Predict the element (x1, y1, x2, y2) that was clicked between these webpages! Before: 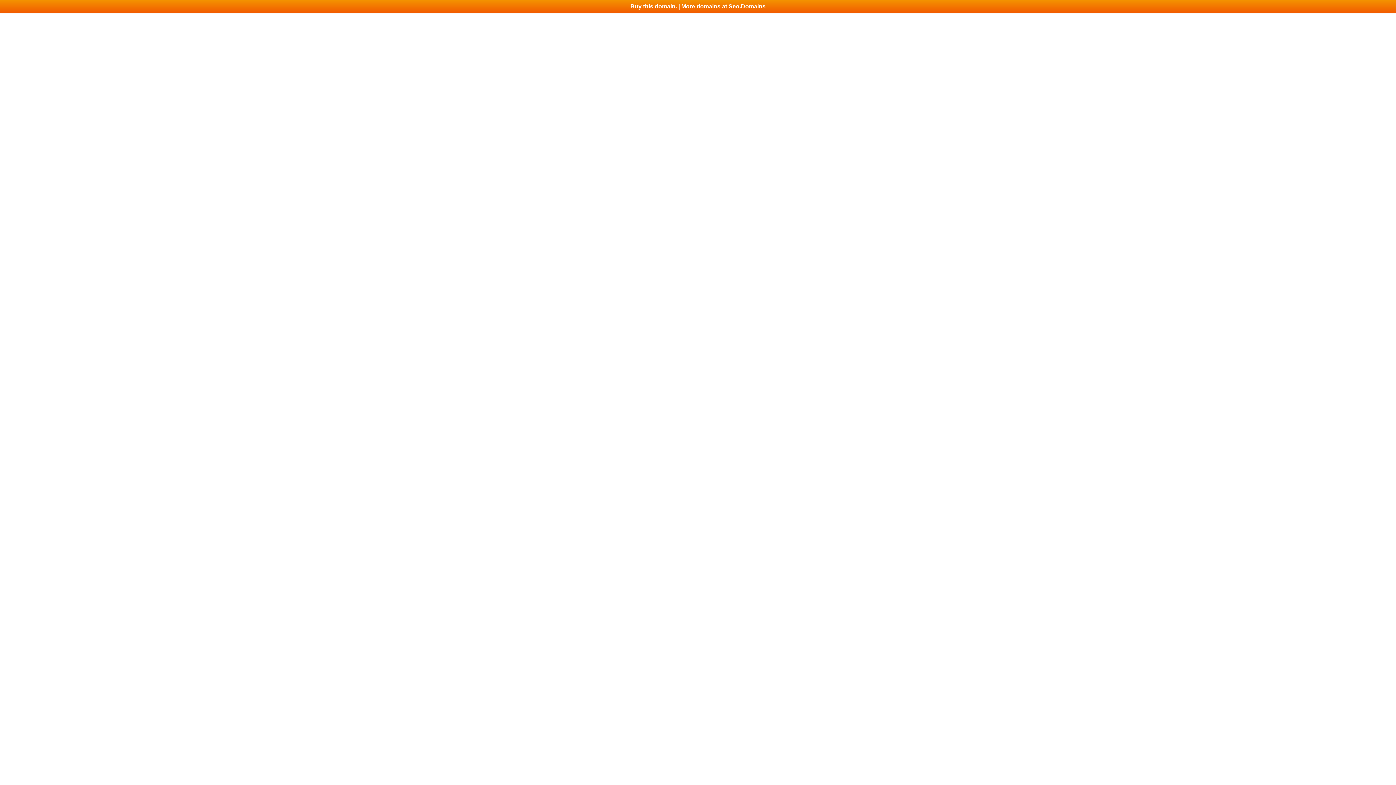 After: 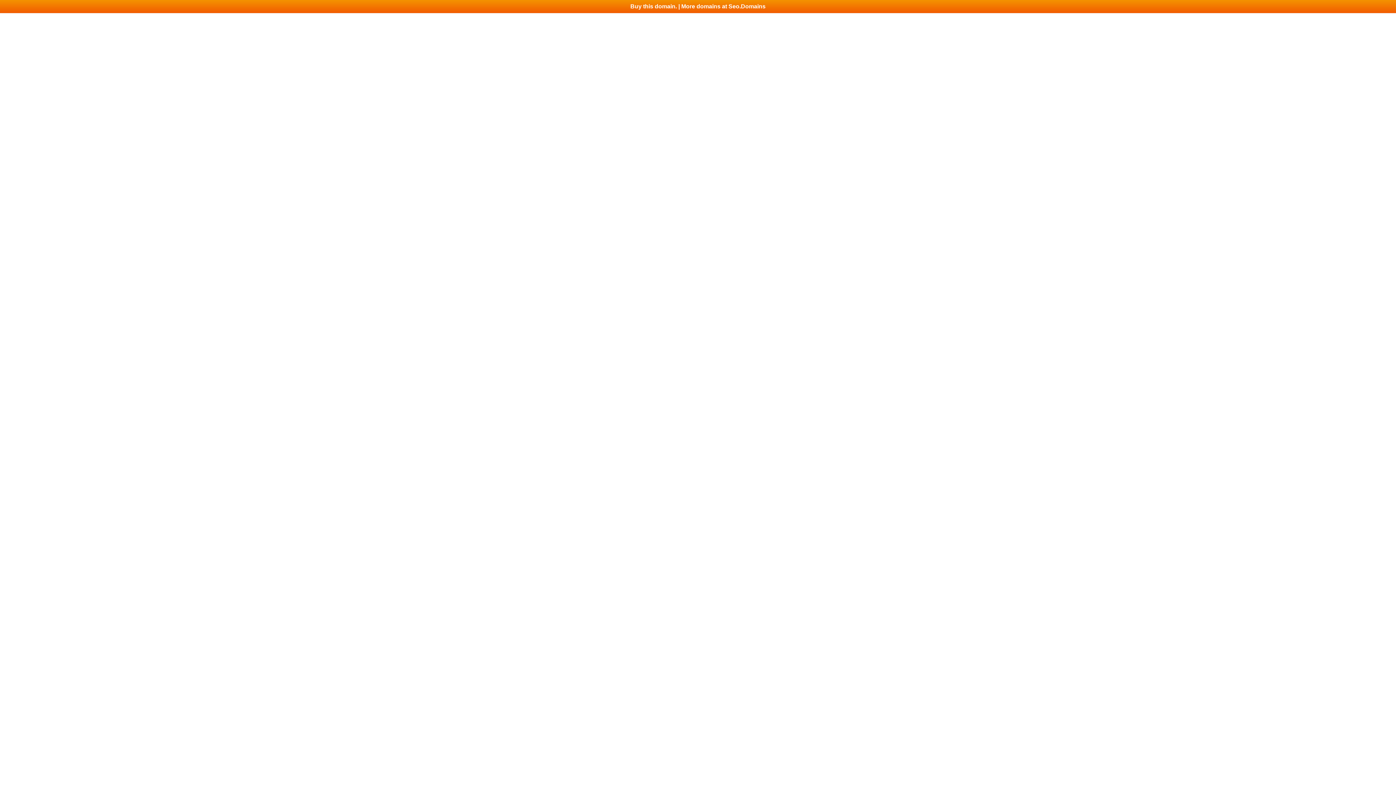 Action: label: Buy this domain. | More domains at Seo.Domains bbox: (0, 0, 1396, 13)